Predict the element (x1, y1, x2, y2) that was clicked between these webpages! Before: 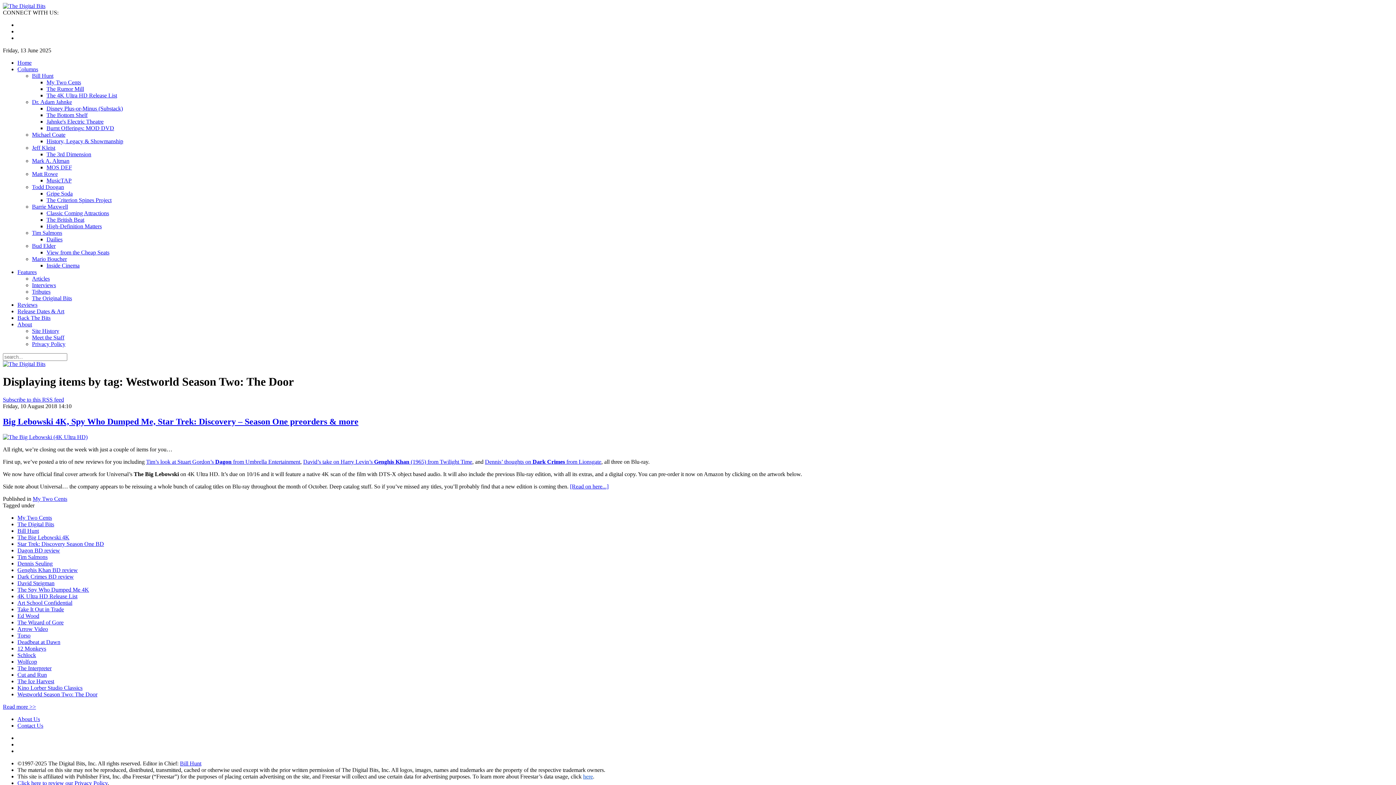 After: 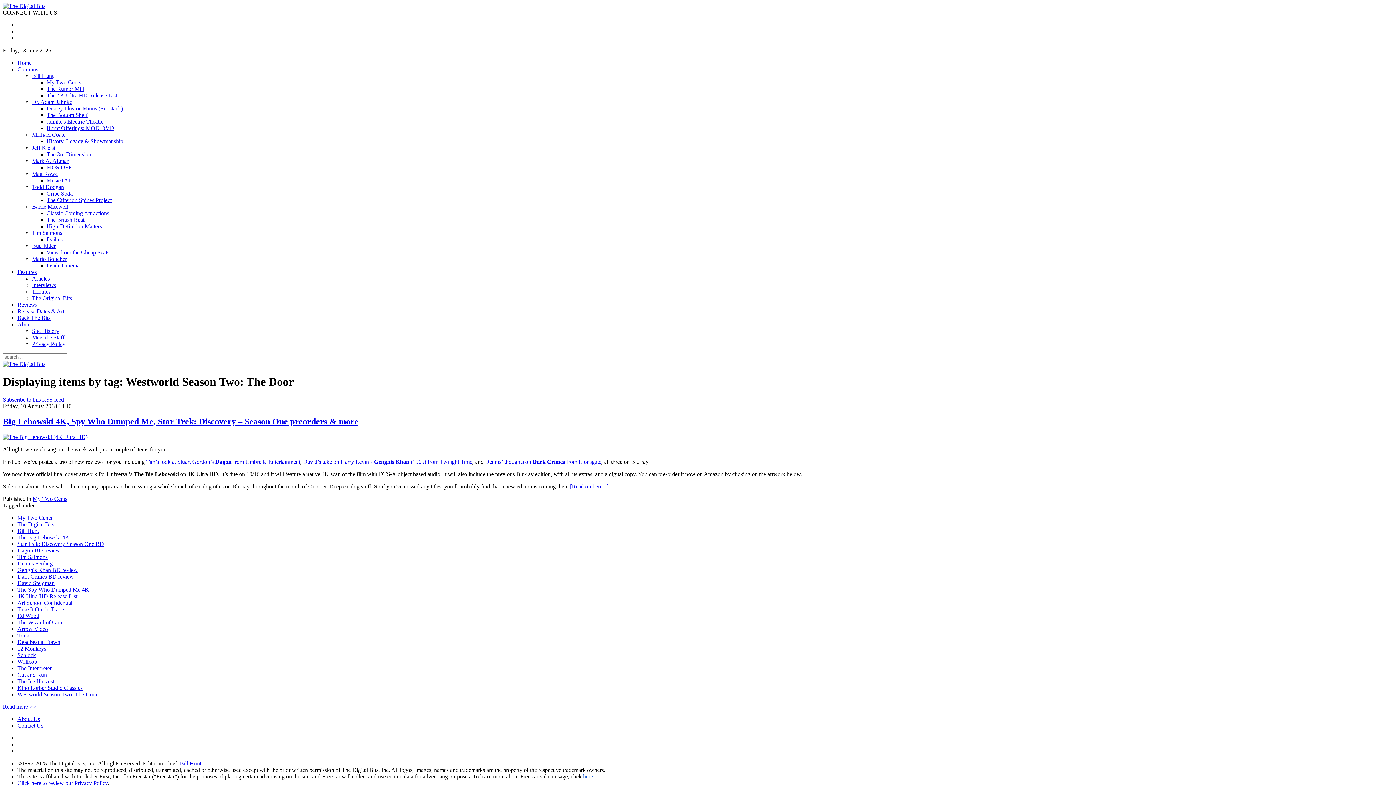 Action: bbox: (32, 98, 72, 105) label: Dr. Adam Jahnke